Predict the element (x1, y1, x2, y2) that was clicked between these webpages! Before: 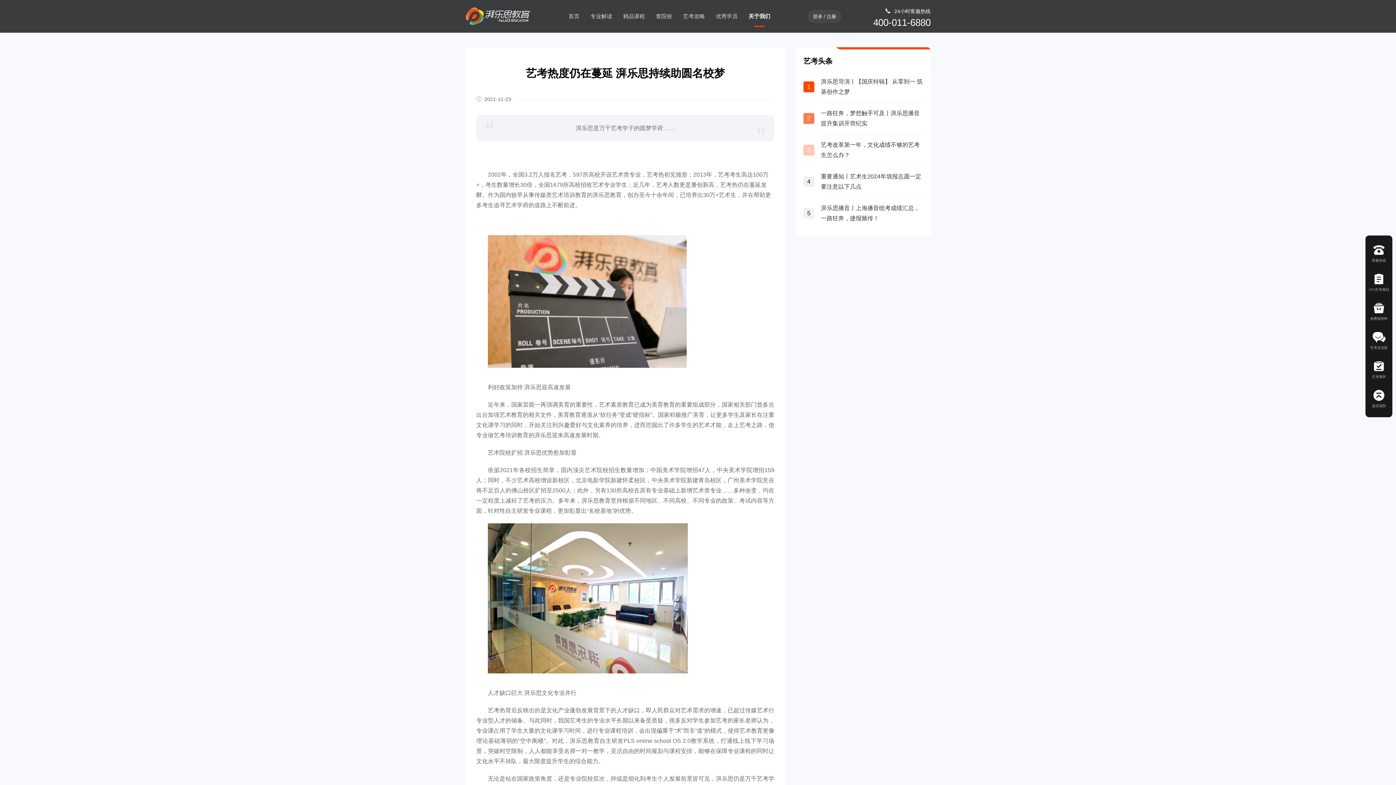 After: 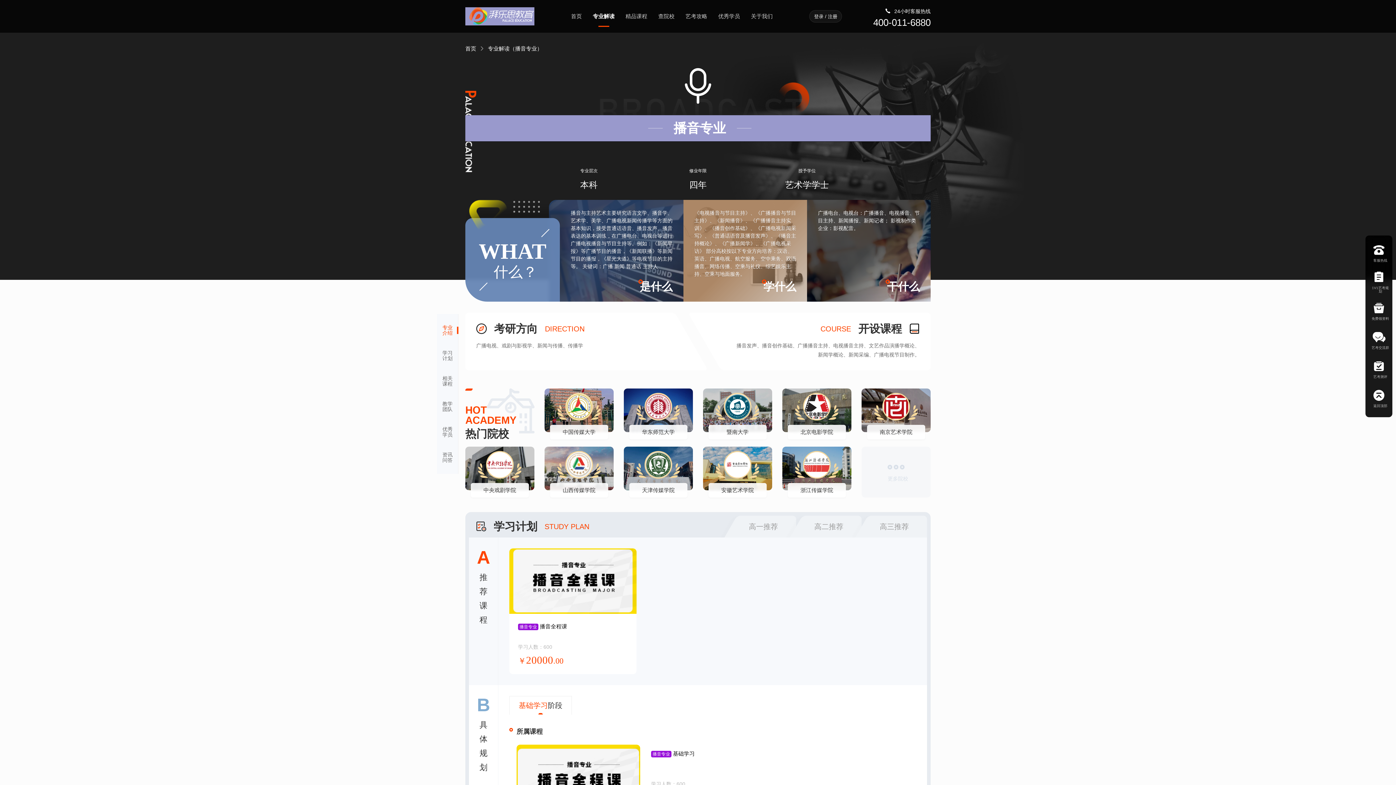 Action: bbox: (590, 0, 612, 32) label: 专业解读